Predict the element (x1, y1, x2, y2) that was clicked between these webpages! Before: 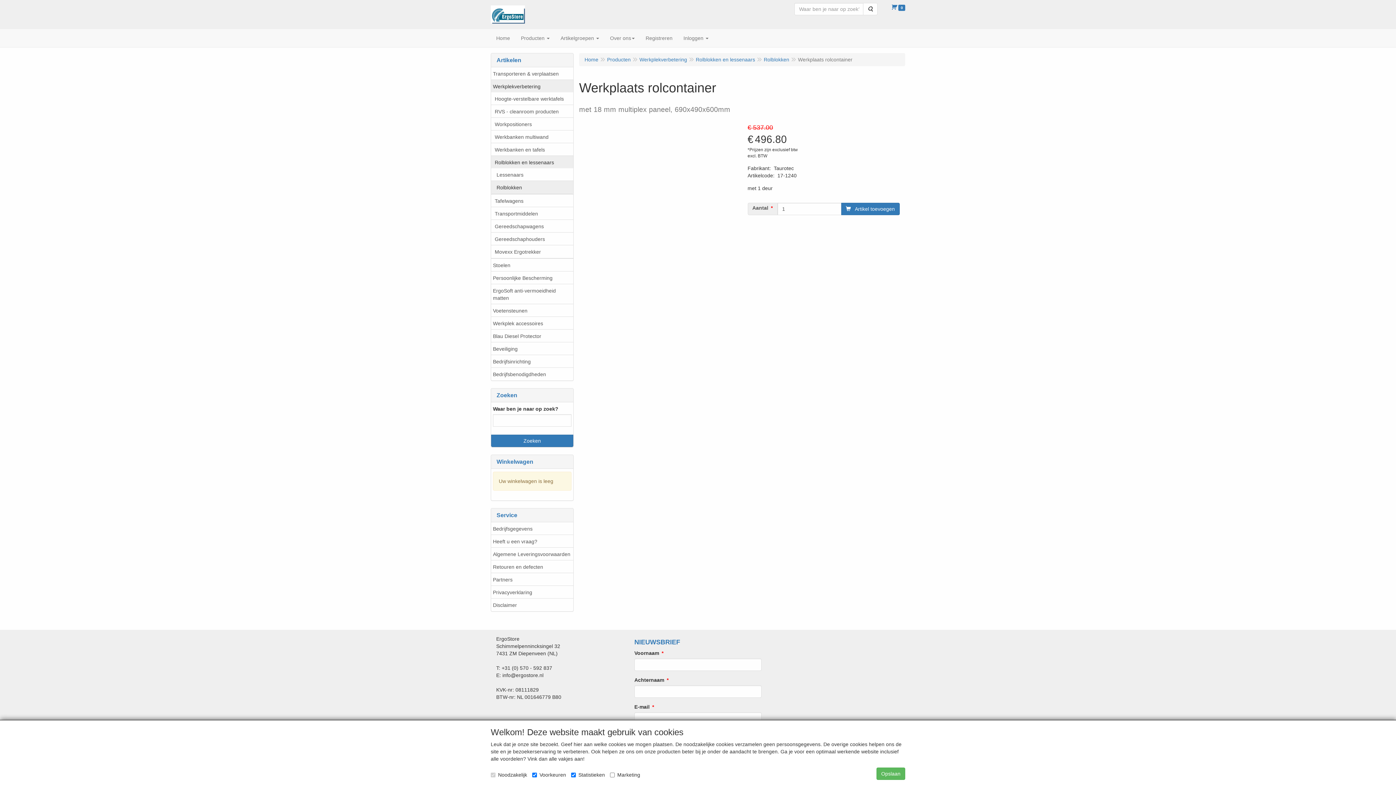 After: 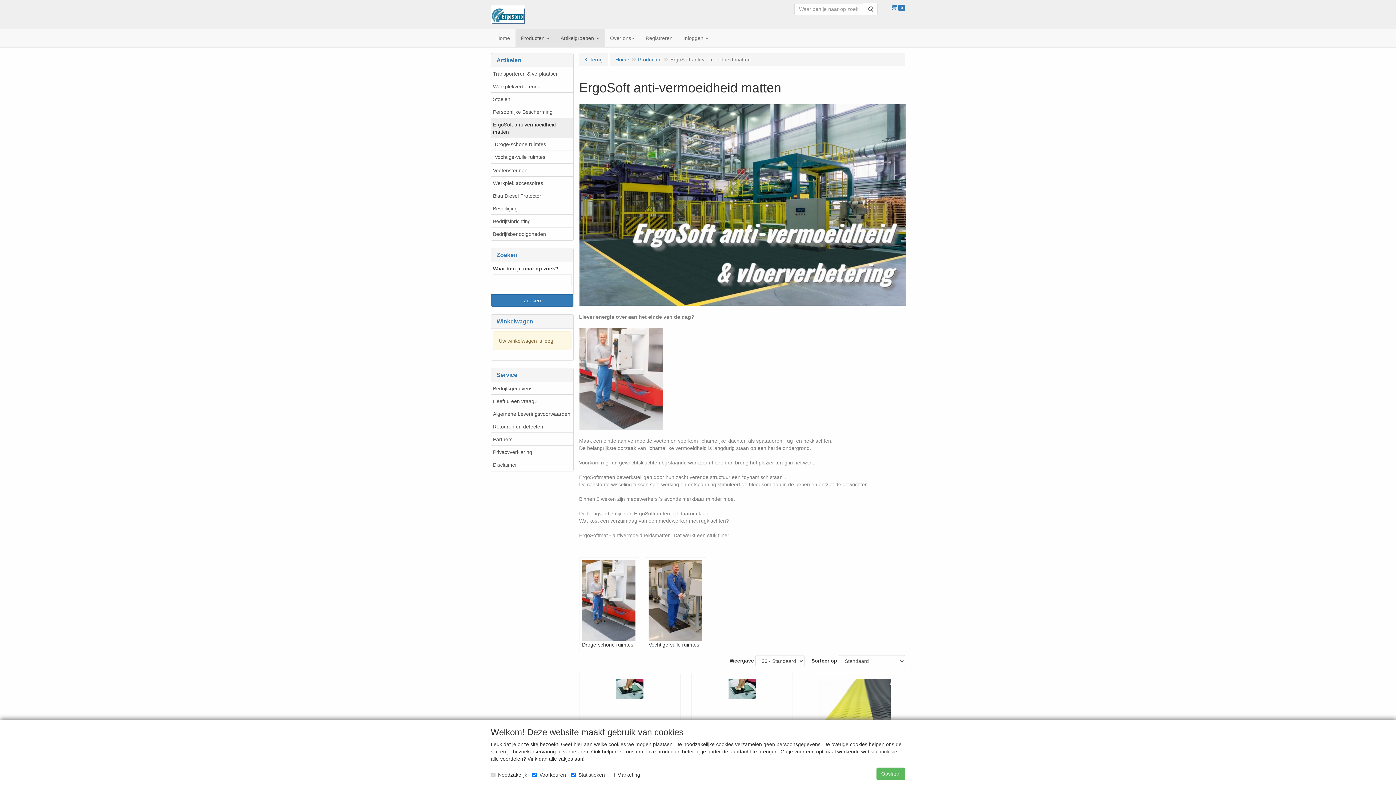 Action: label: ErgoSoft anti-vermoeidheid matten bbox: (491, 284, 573, 304)